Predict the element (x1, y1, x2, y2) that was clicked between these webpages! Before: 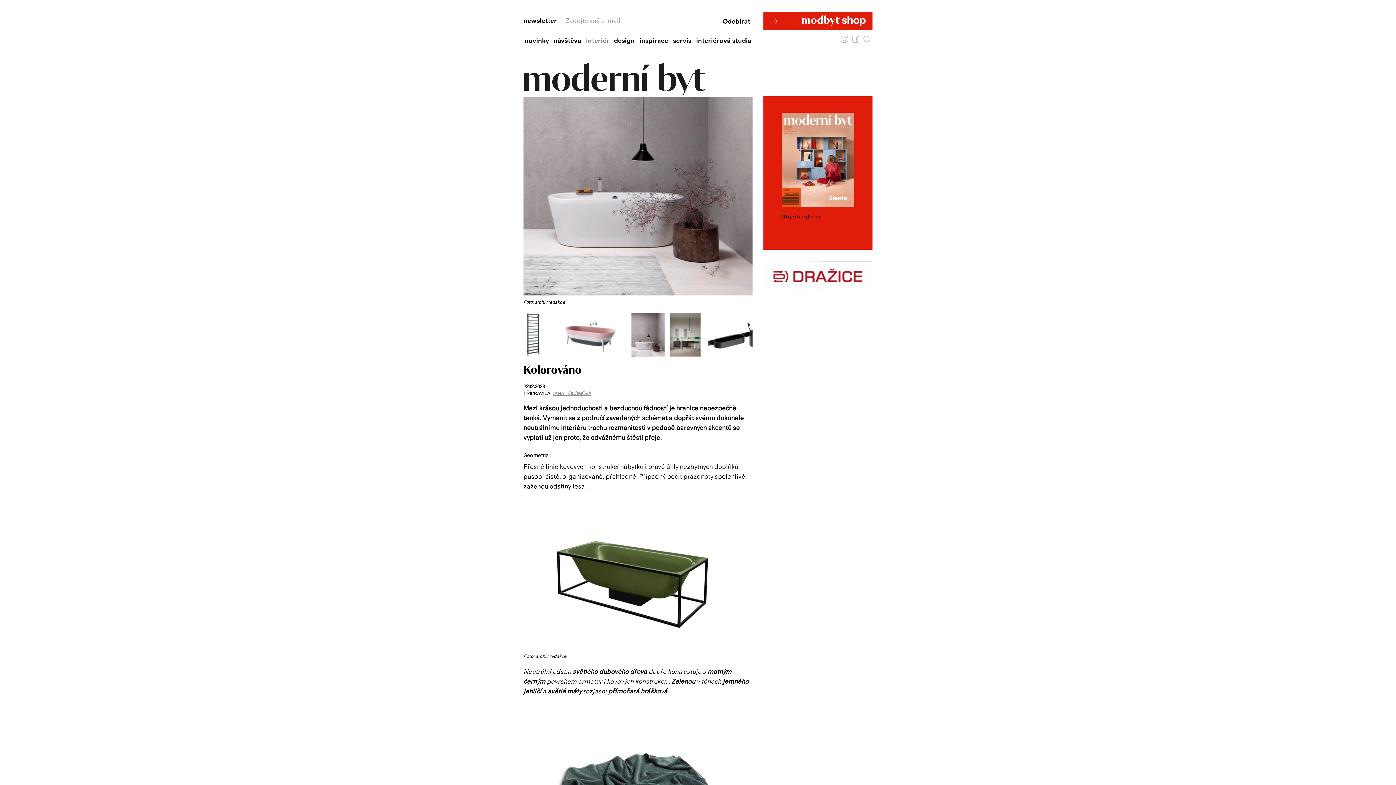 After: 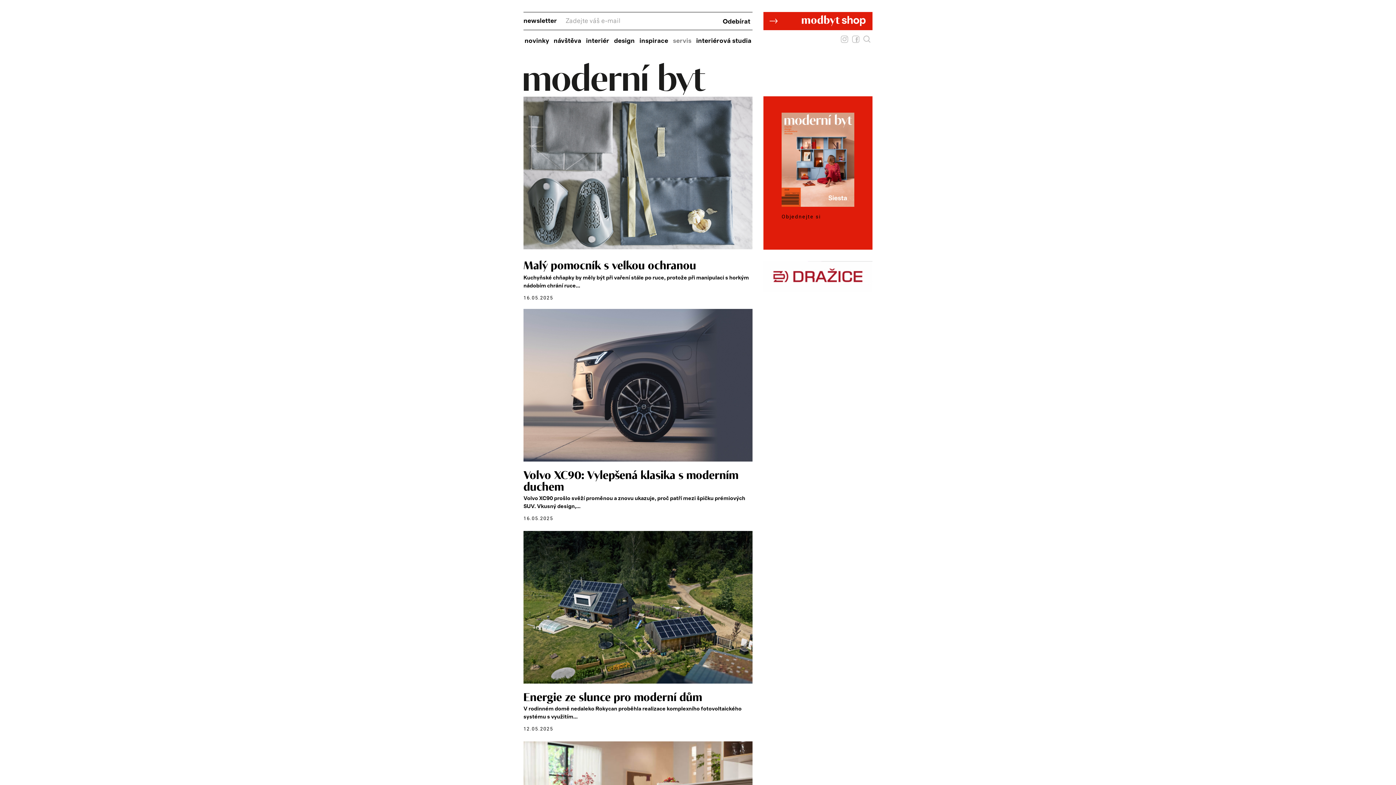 Action: label: servis bbox: (673, 36, 691, 45)